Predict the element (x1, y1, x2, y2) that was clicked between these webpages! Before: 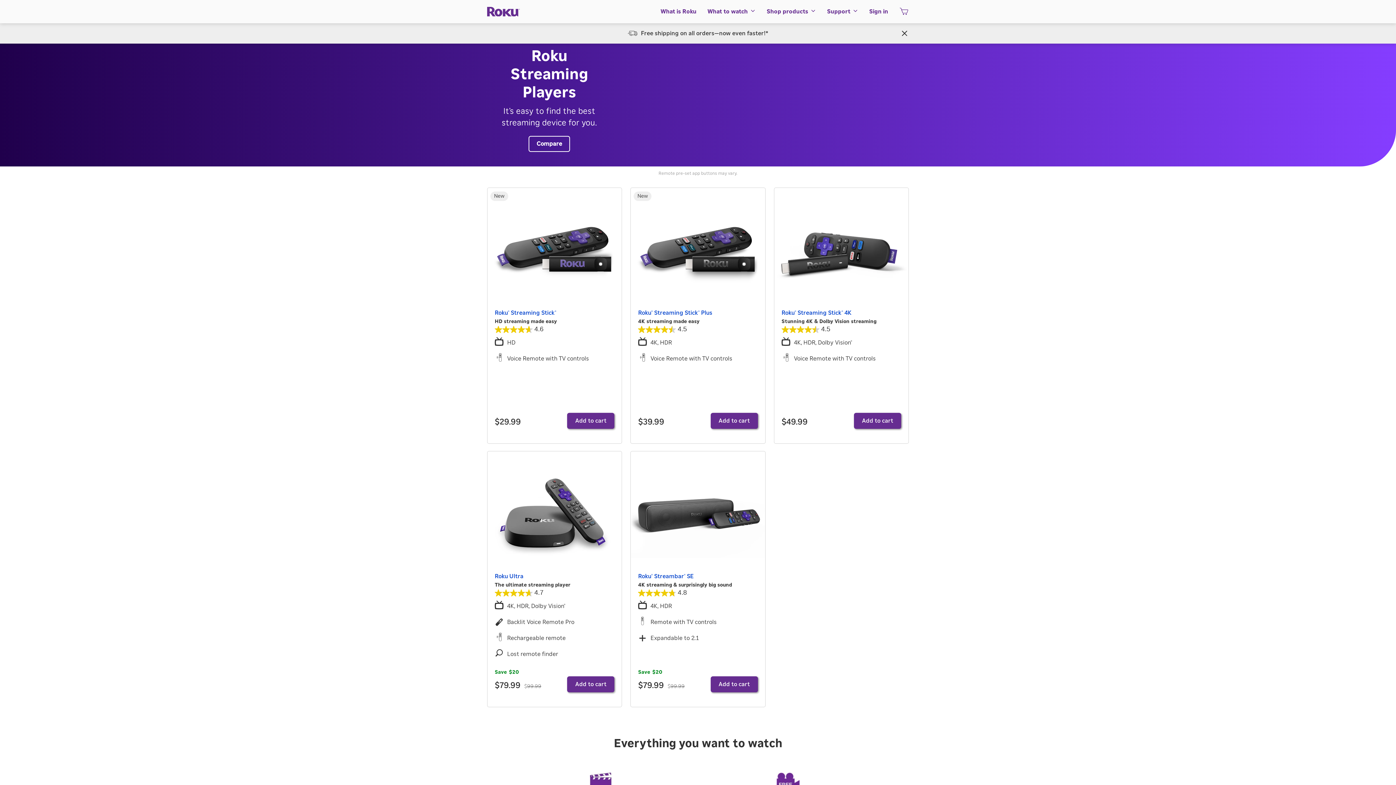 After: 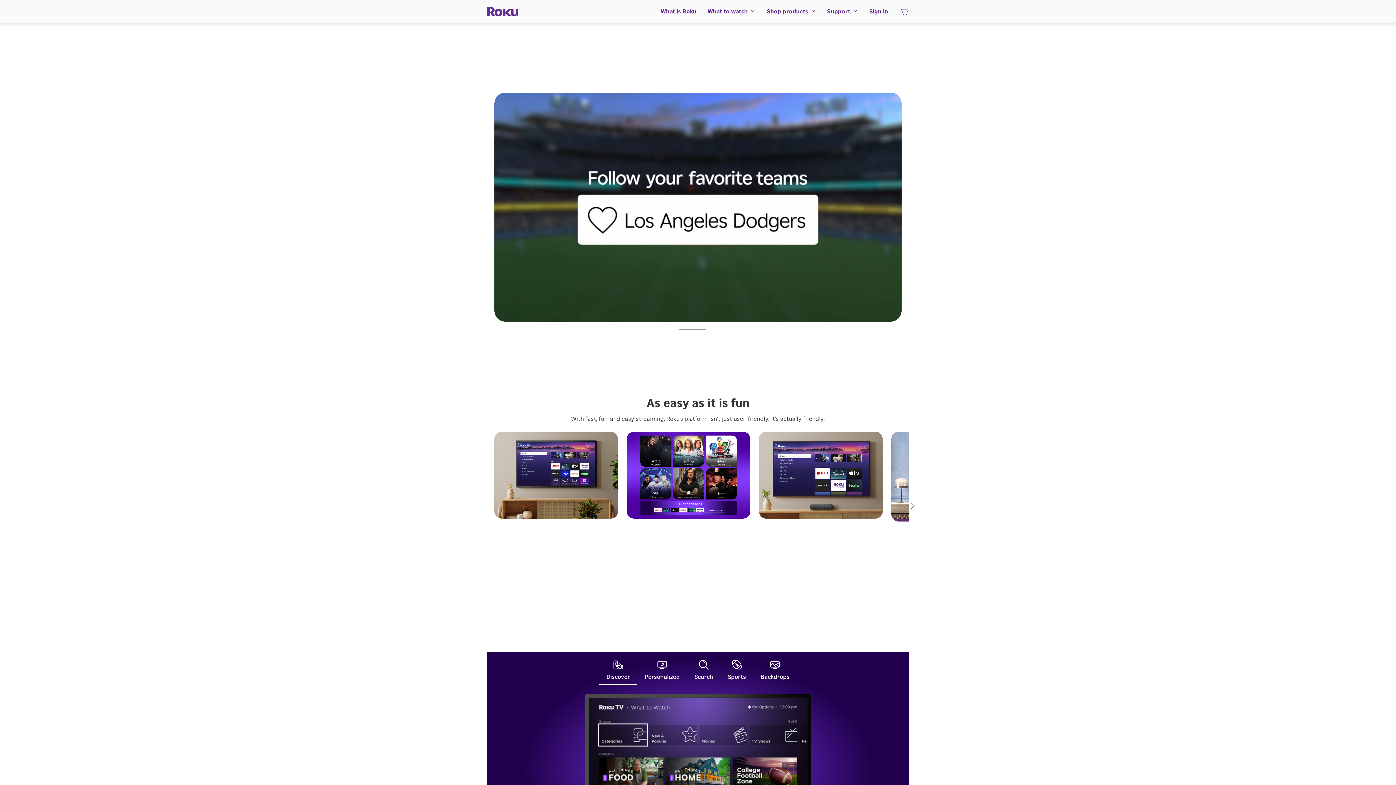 Action: bbox: (655, 0, 702, 23) label: What is Roku